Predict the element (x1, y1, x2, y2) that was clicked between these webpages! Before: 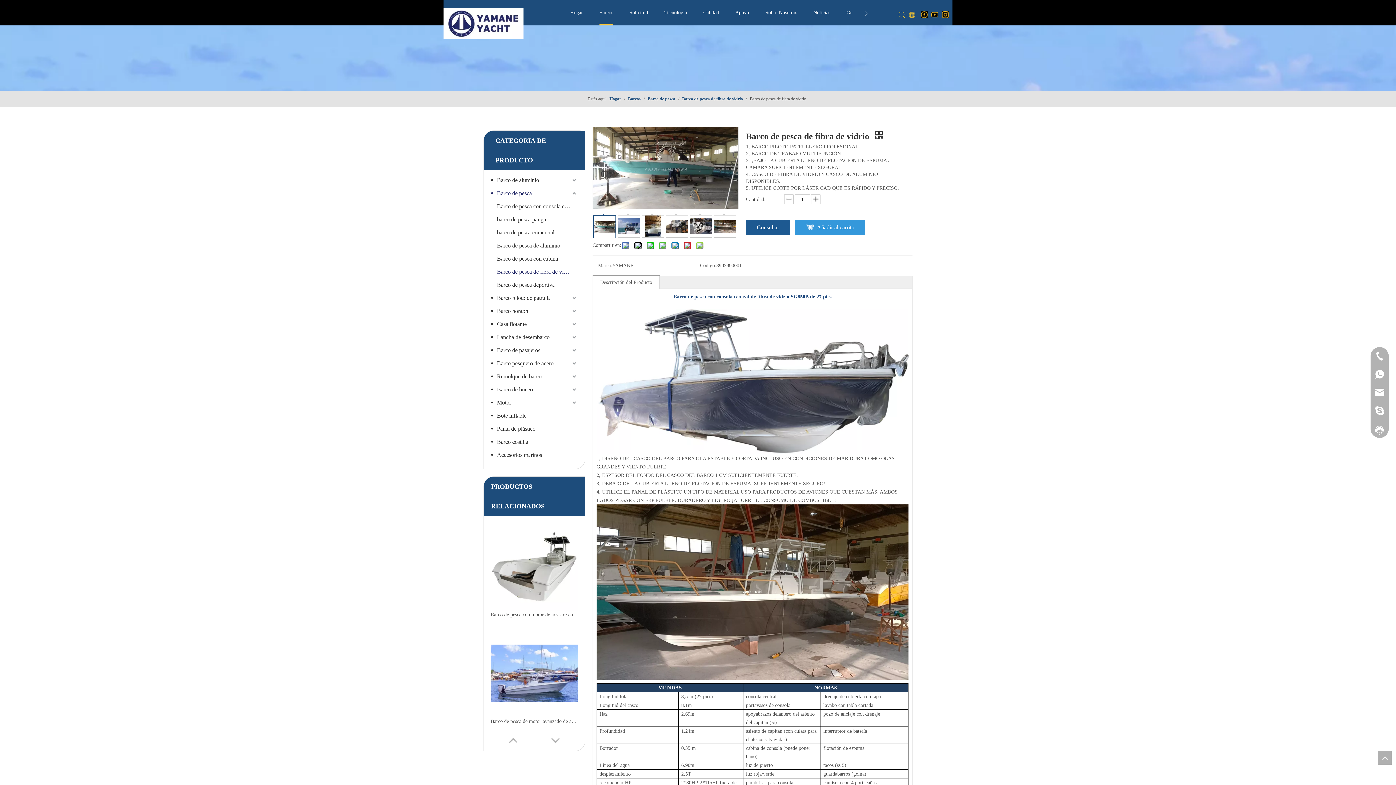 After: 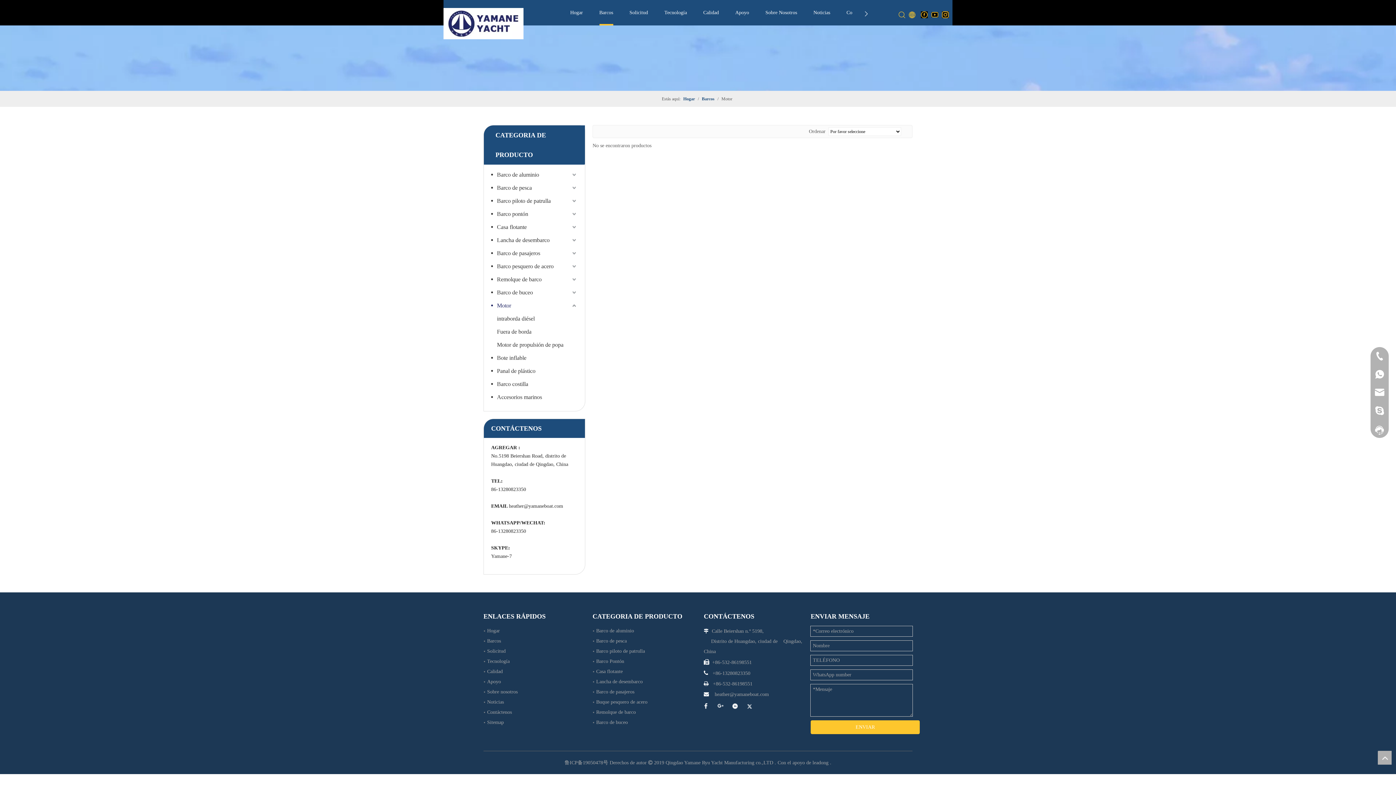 Action: bbox: (491, 396, 577, 409) label: Motor